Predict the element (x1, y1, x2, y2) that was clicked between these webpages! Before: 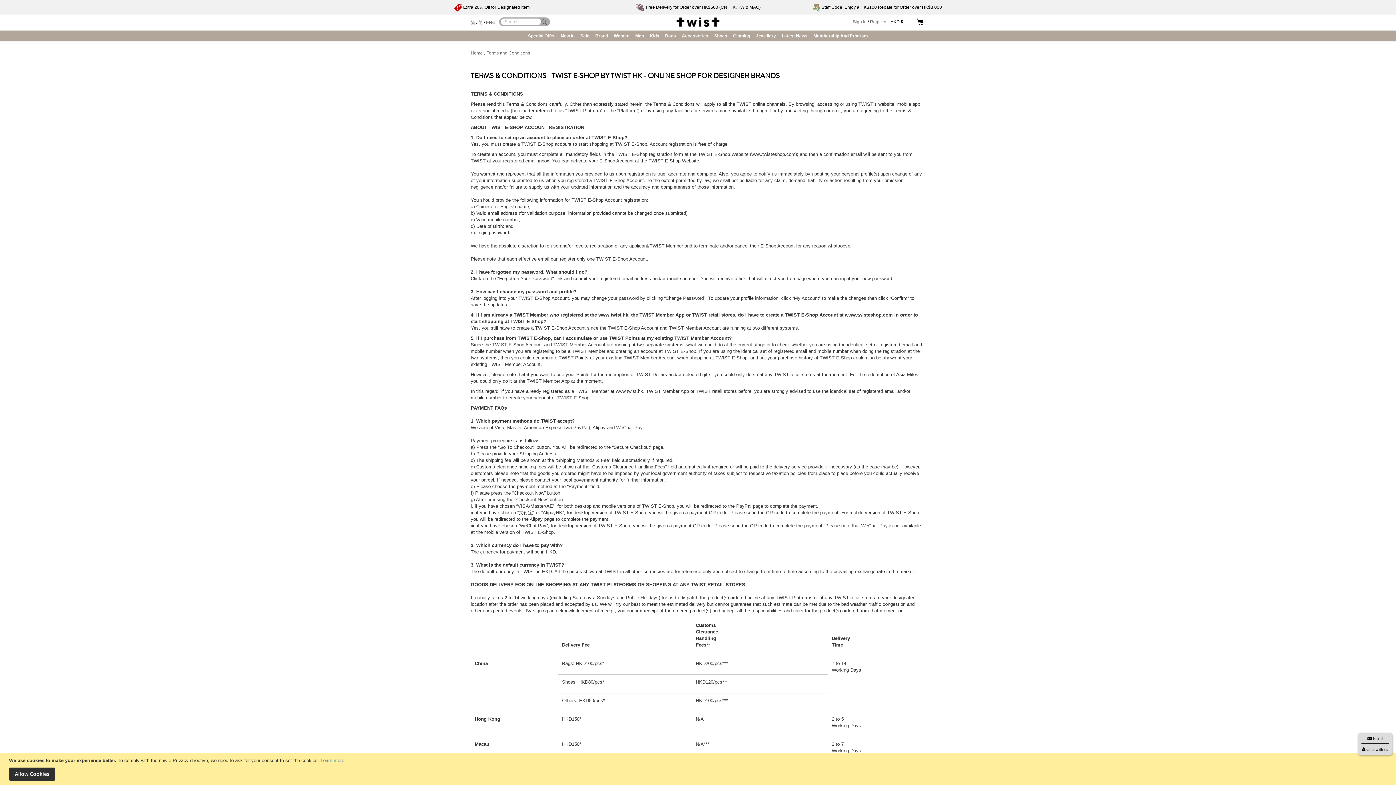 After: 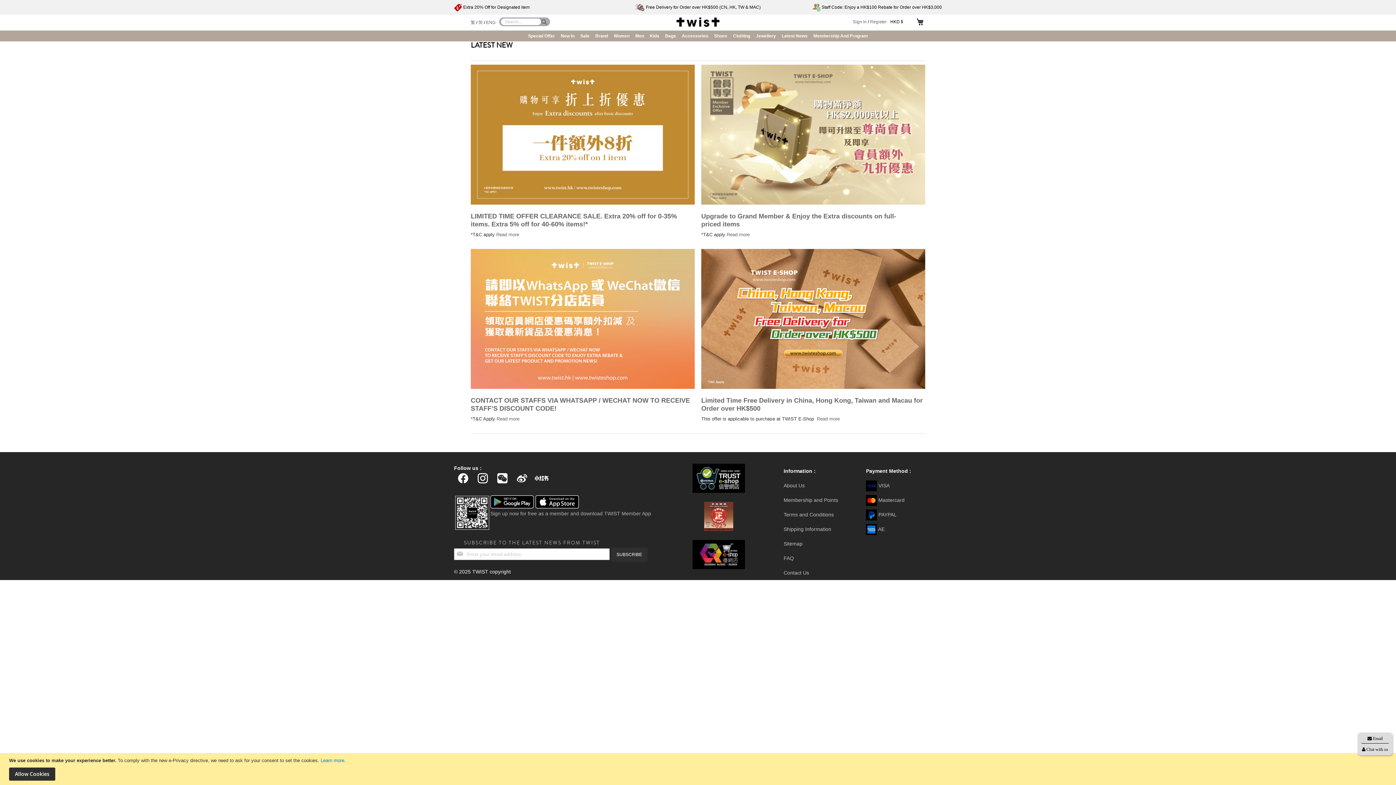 Action: label: Latest News bbox: (779, 30, 810, 41)